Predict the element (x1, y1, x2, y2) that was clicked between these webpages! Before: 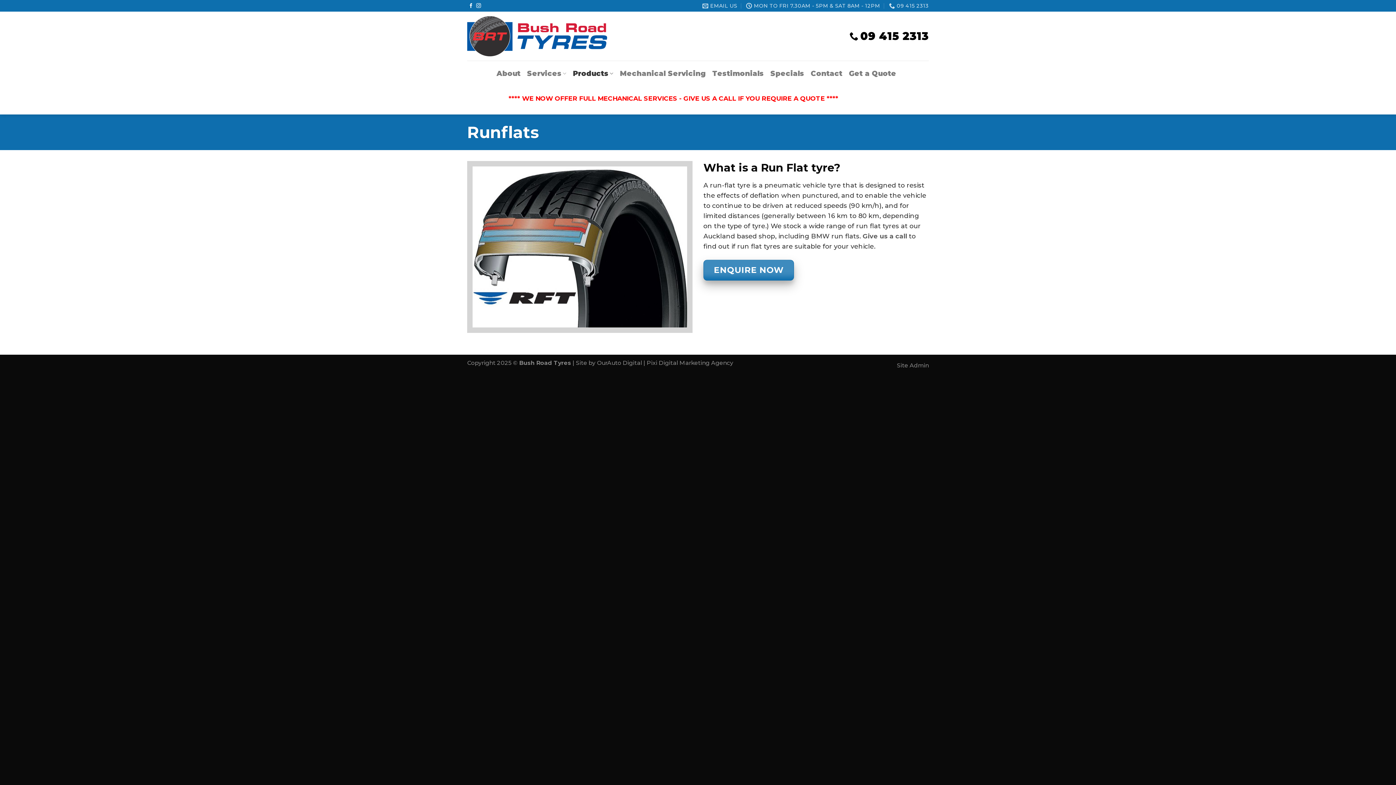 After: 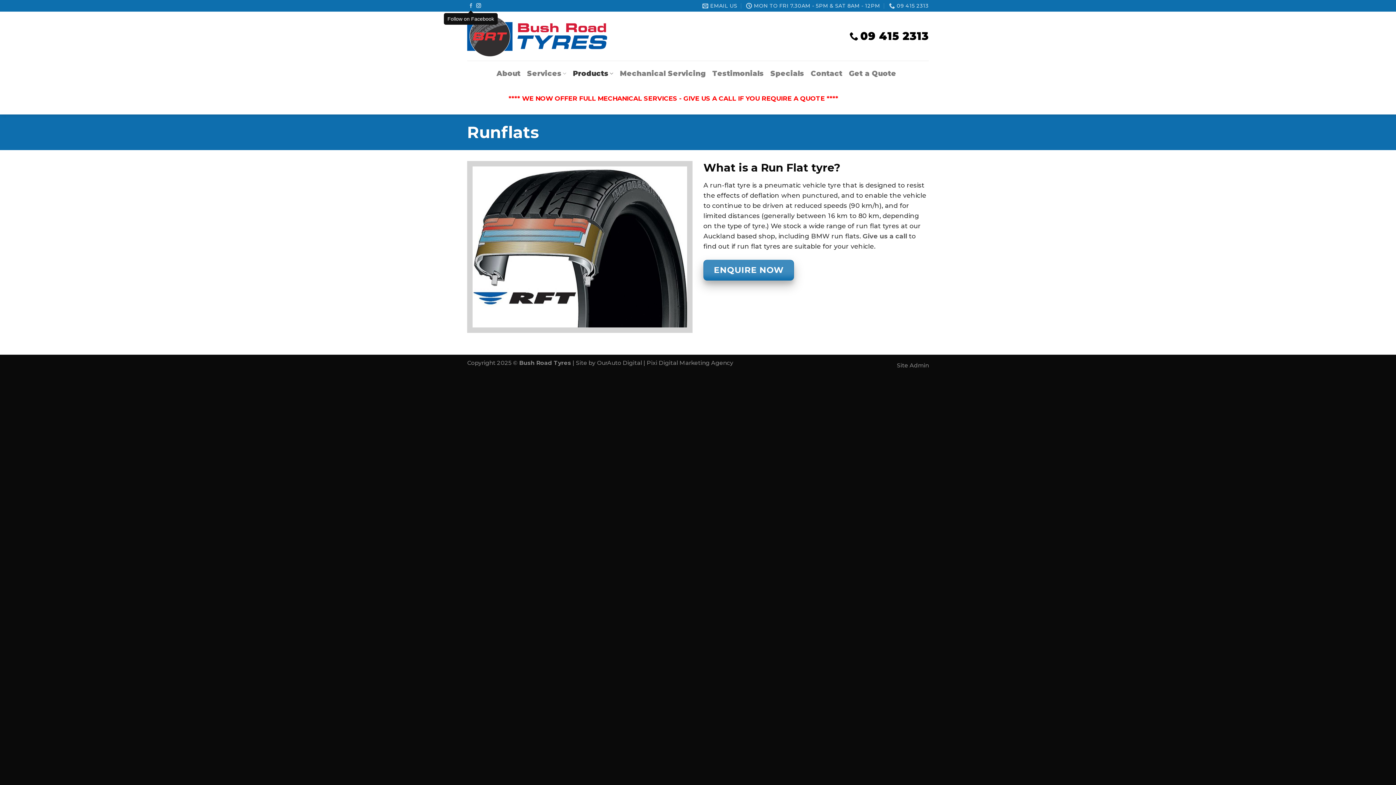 Action: bbox: (468, 3, 473, 8) label: Follow on Facebook